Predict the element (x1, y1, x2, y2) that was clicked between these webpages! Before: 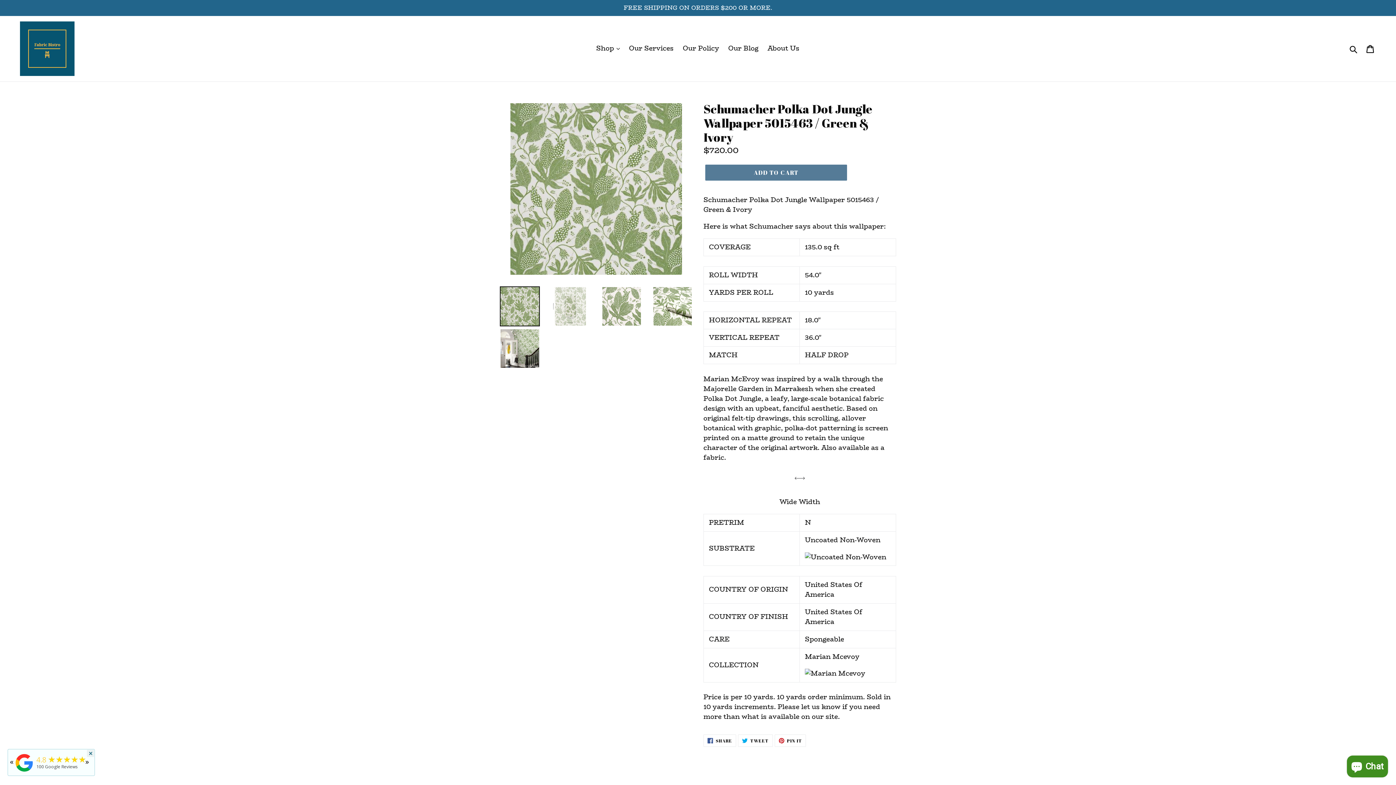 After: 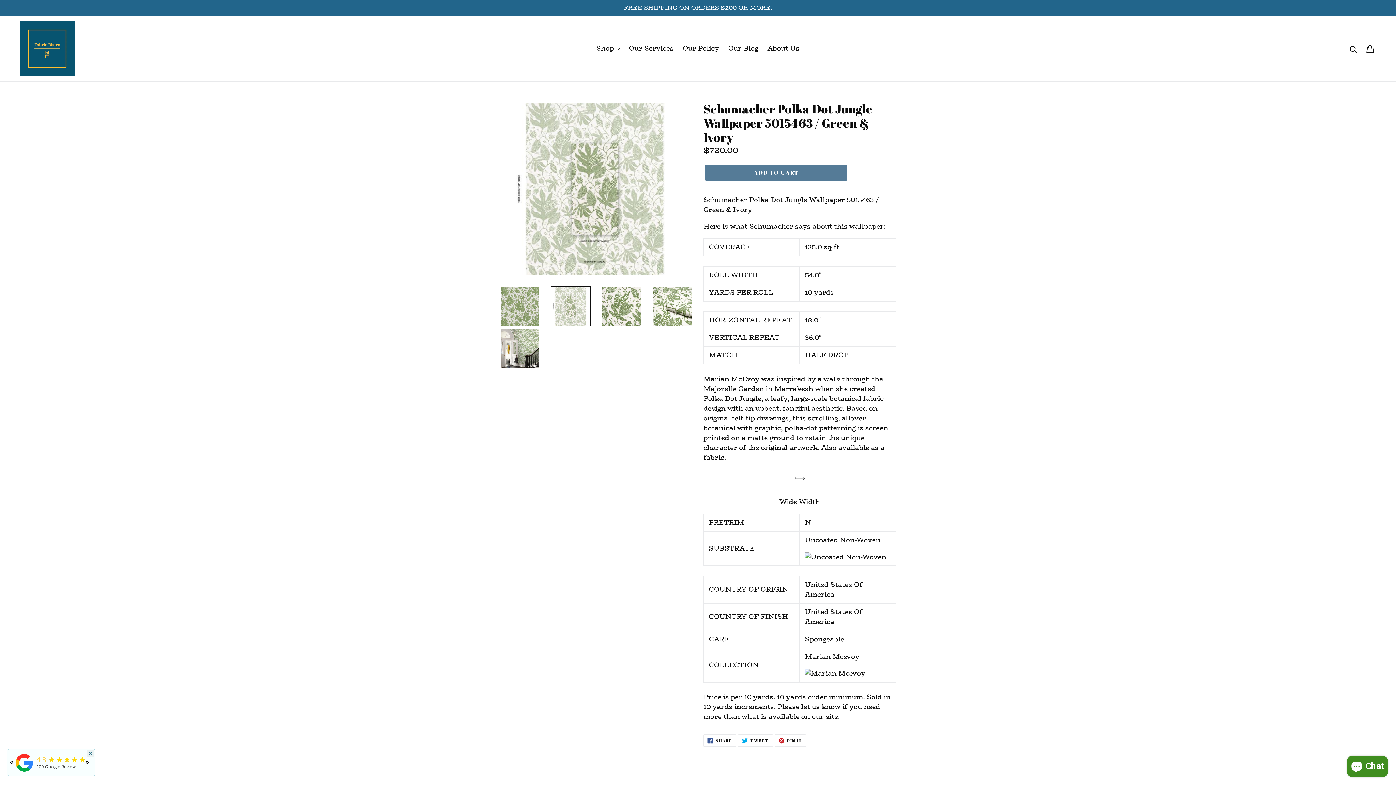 Action: bbox: (550, 286, 590, 326)